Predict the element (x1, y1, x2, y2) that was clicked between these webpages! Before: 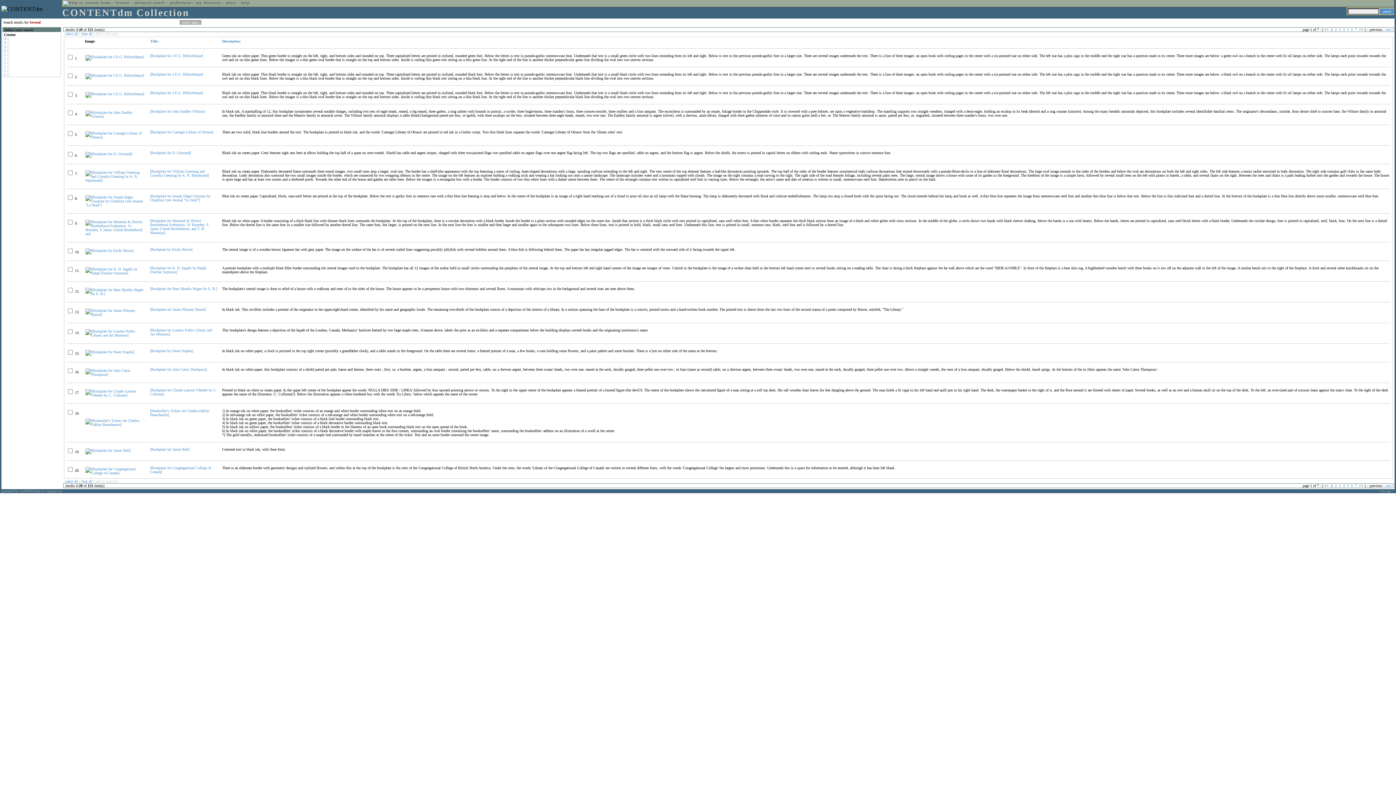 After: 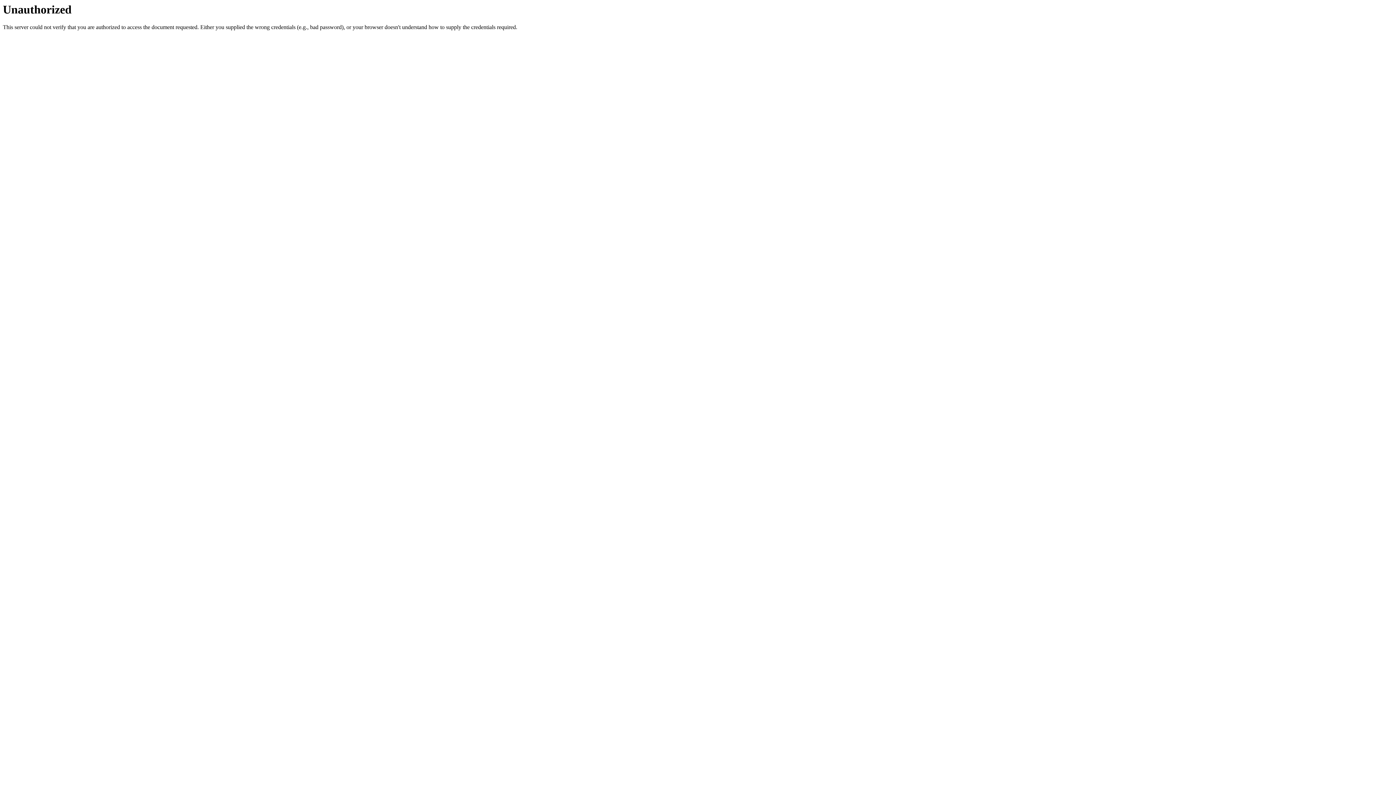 Action: label: home bbox: (100, 0, 111, 4)